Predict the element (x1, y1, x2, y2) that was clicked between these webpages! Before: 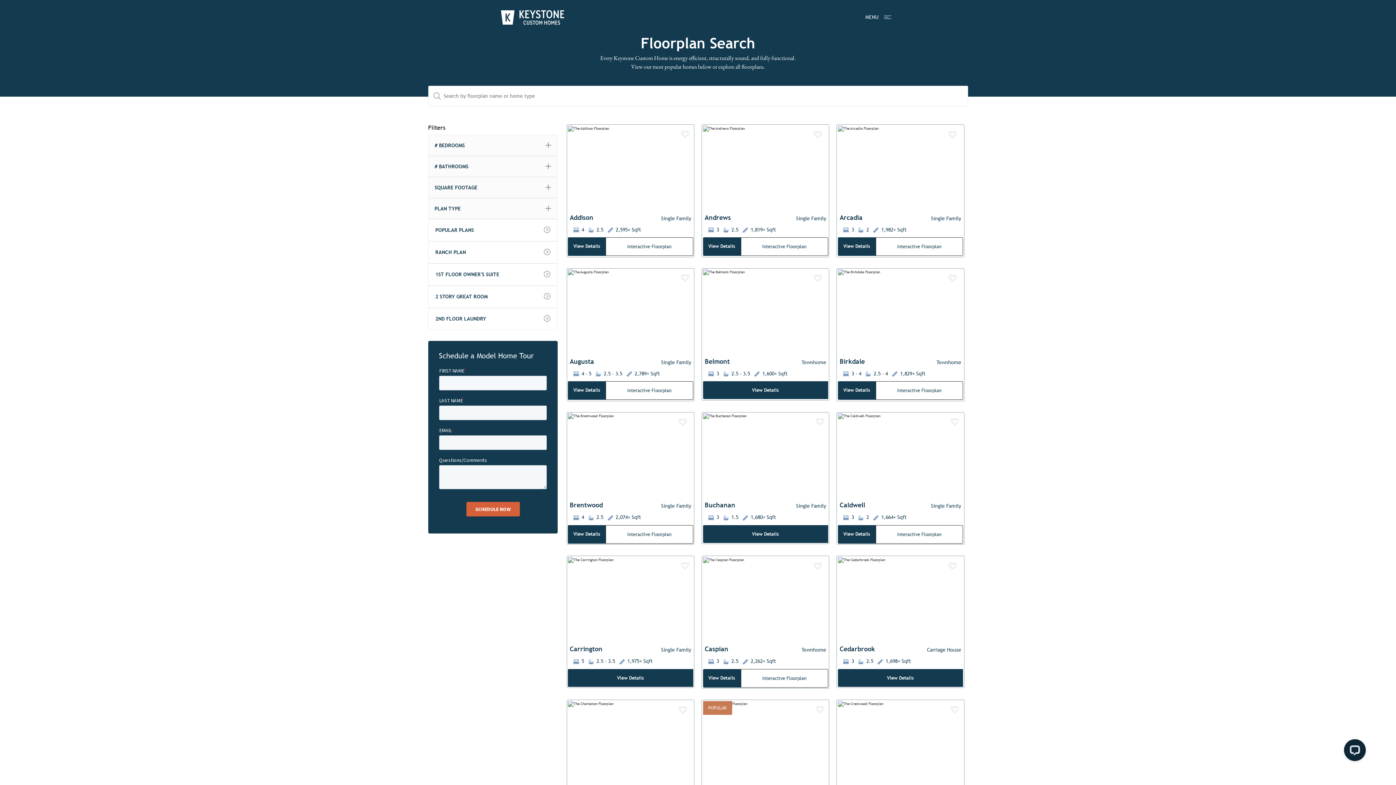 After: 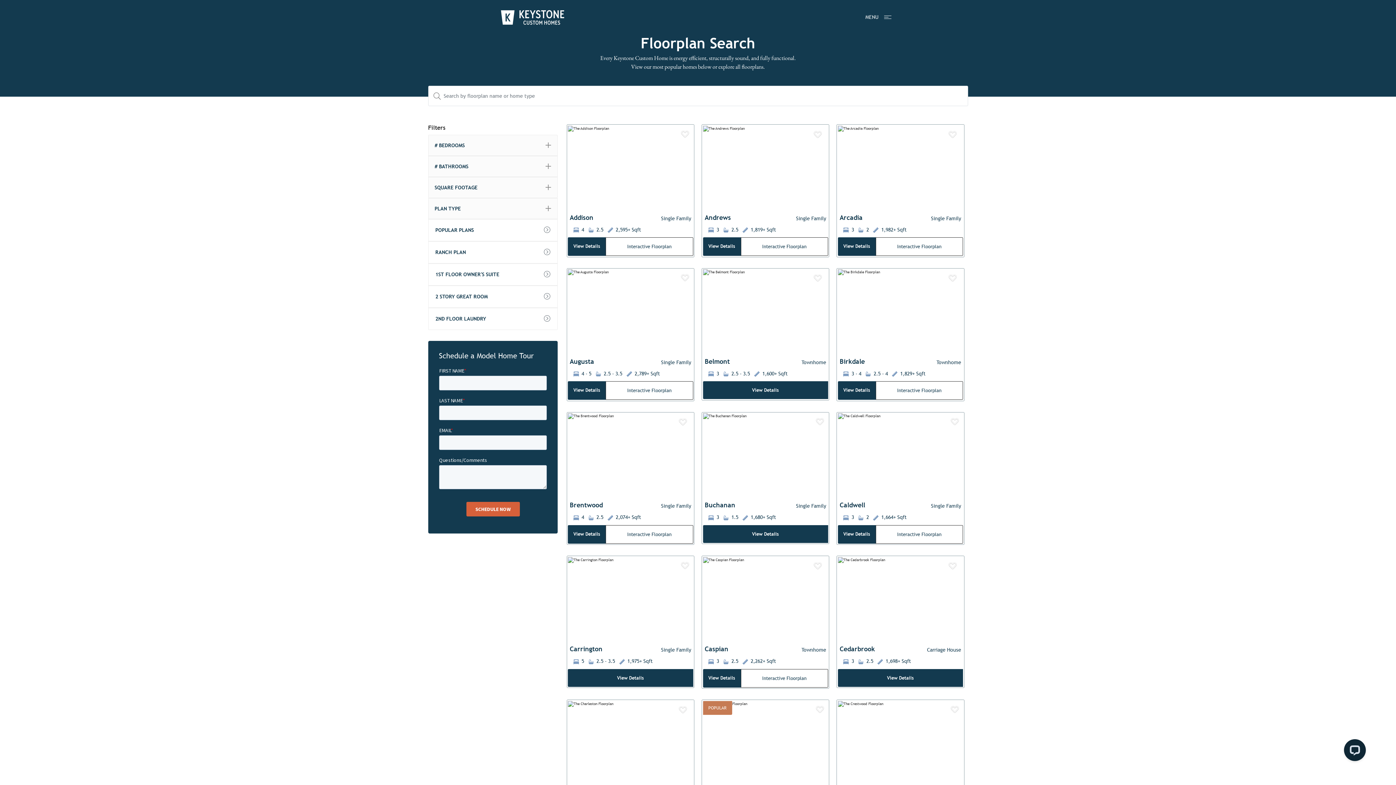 Action: bbox: (760, 777, 764, 781) label: Slide 5